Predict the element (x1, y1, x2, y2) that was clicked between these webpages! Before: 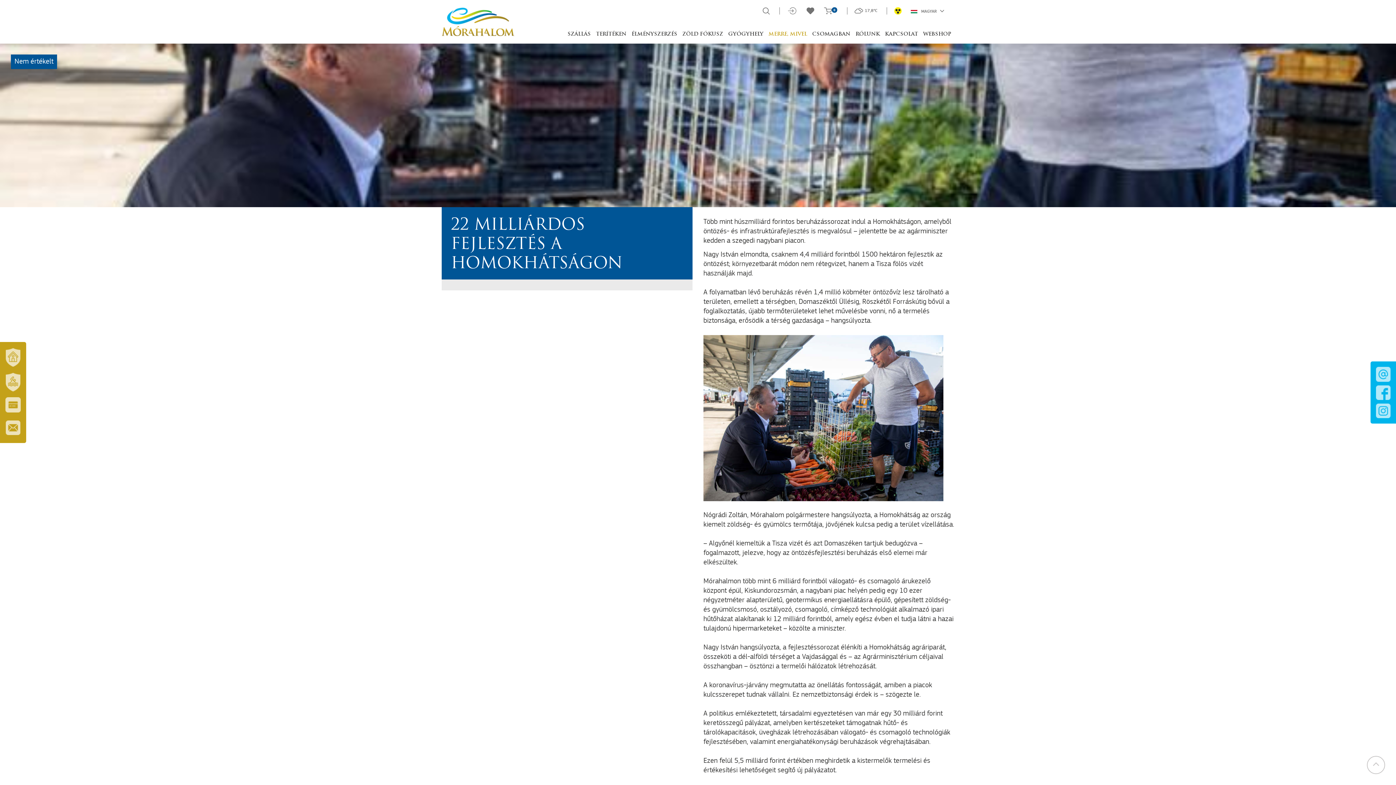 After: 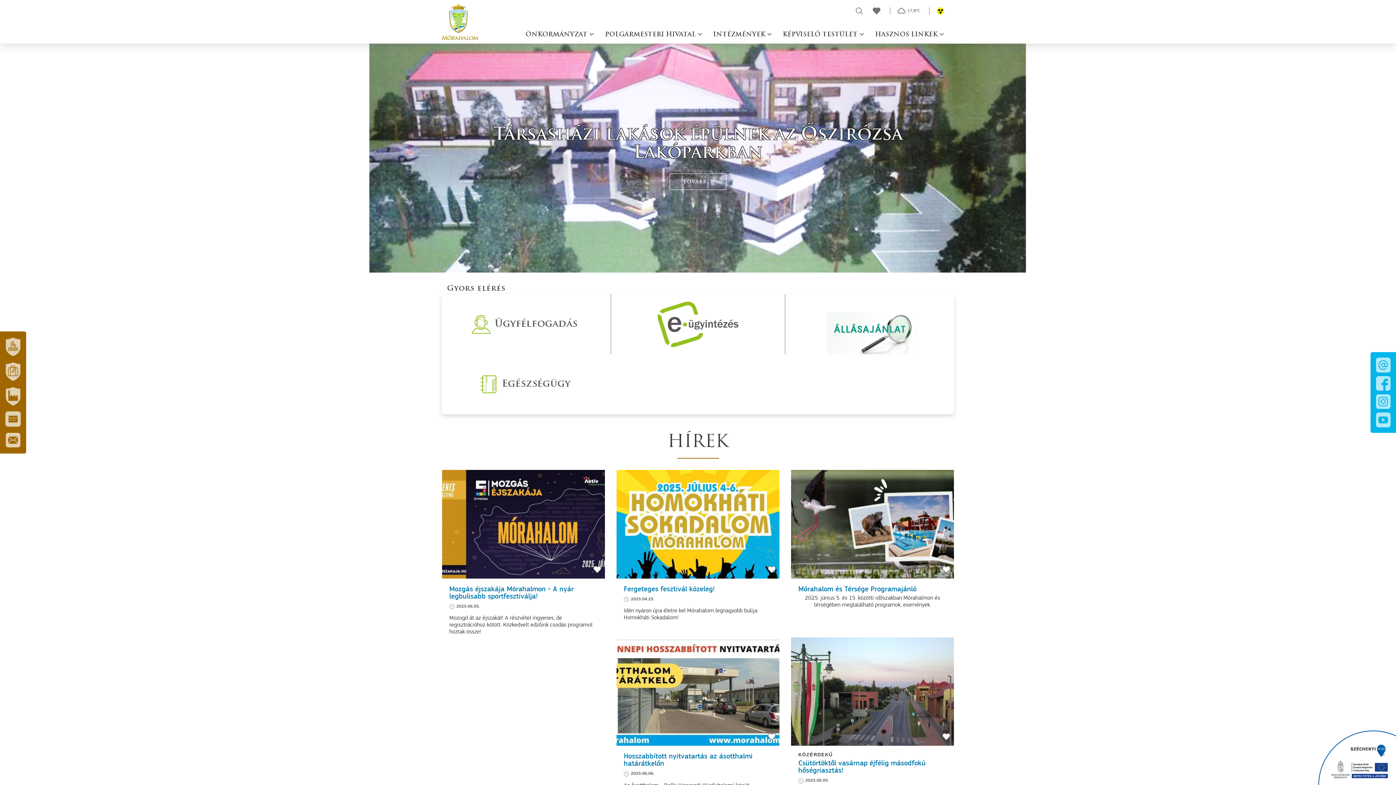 Action: bbox: (5, 348, 20, 366) label: VÁROSUNK ÉS TÉRSÉGÜNK